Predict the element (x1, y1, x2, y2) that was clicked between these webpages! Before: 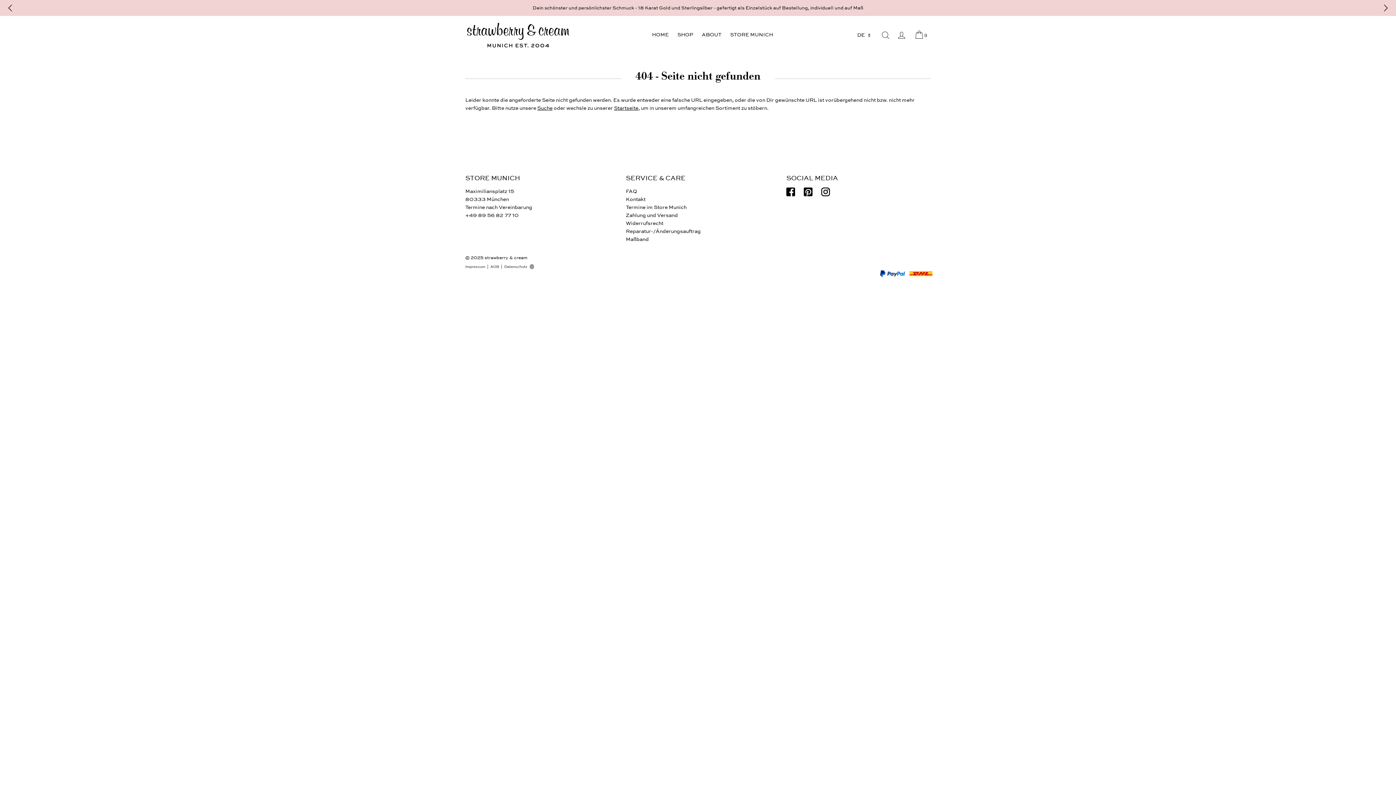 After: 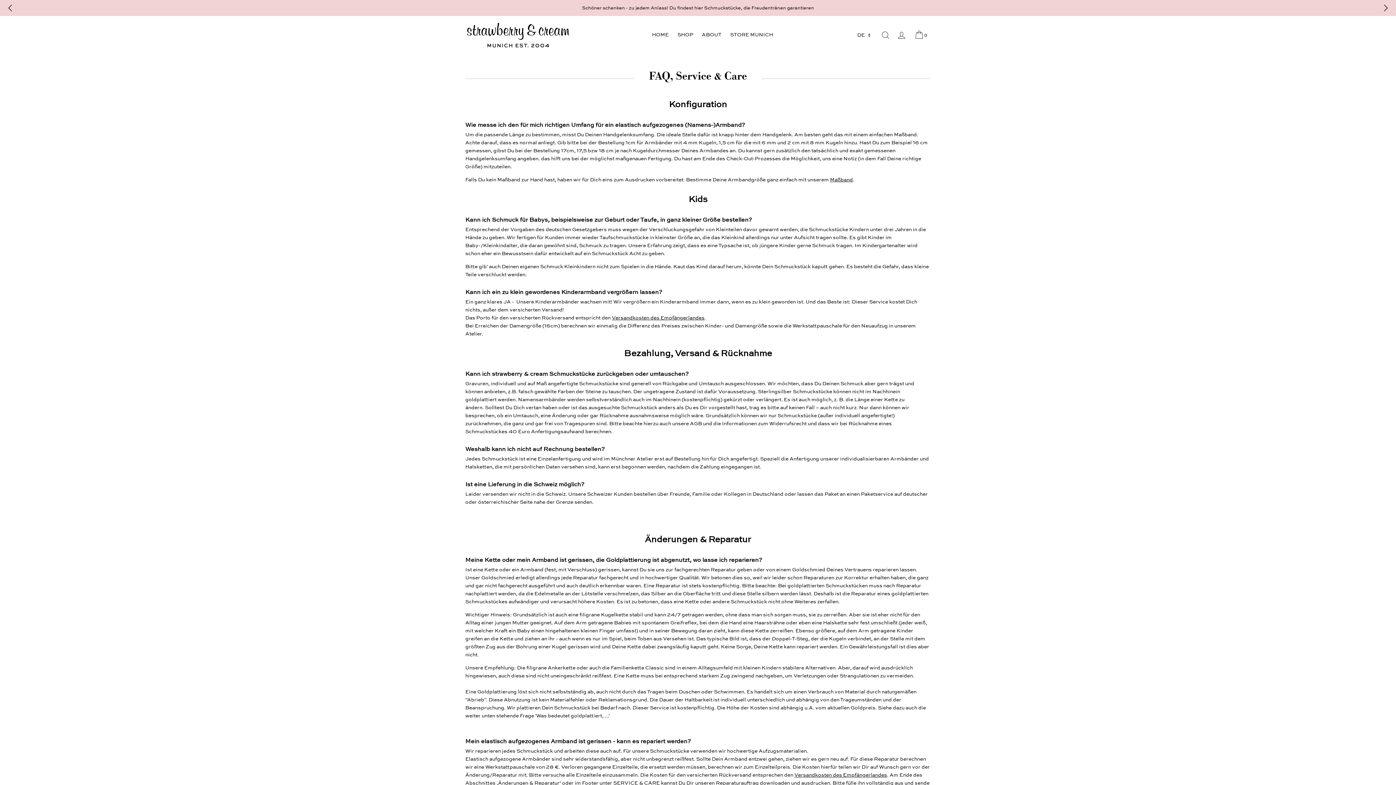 Action: bbox: (626, 188, 637, 194) label: FAQ